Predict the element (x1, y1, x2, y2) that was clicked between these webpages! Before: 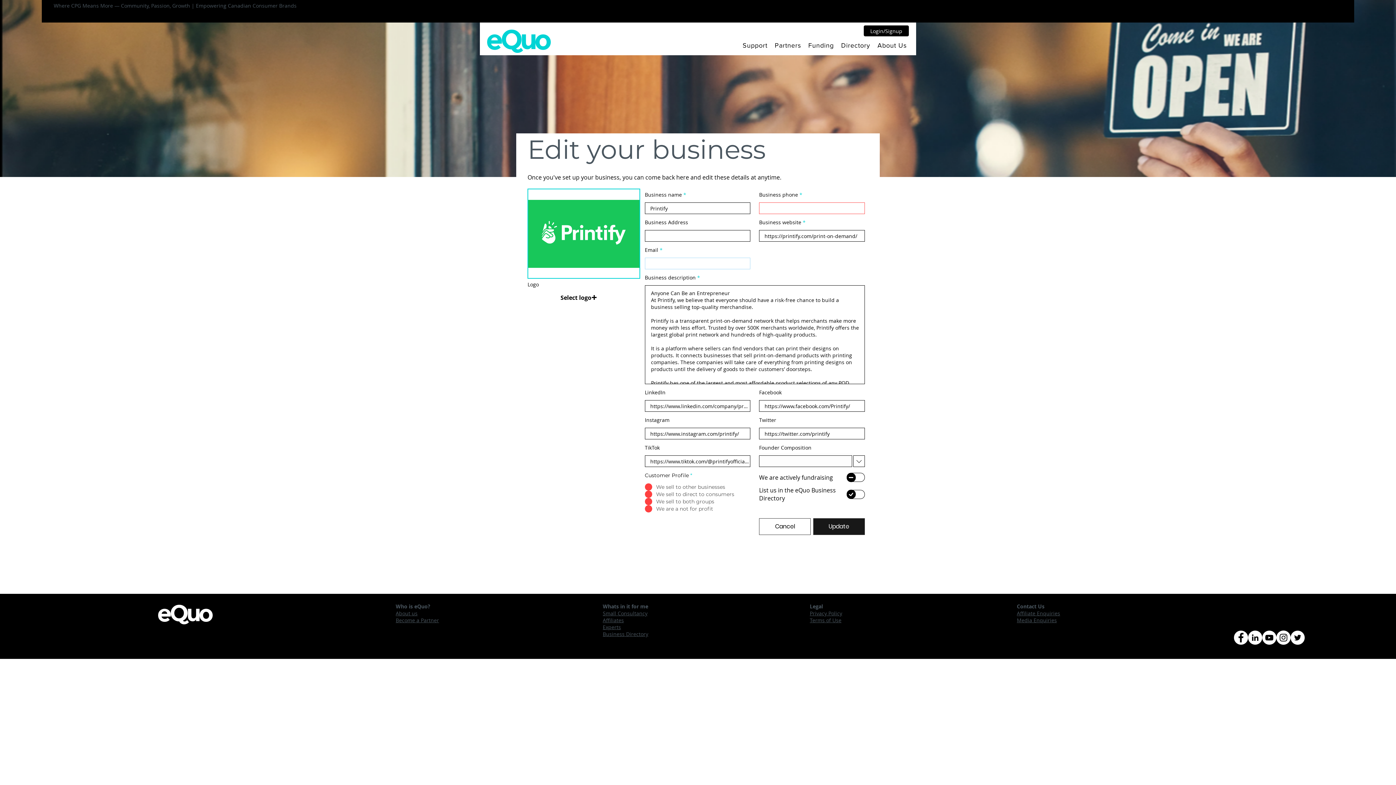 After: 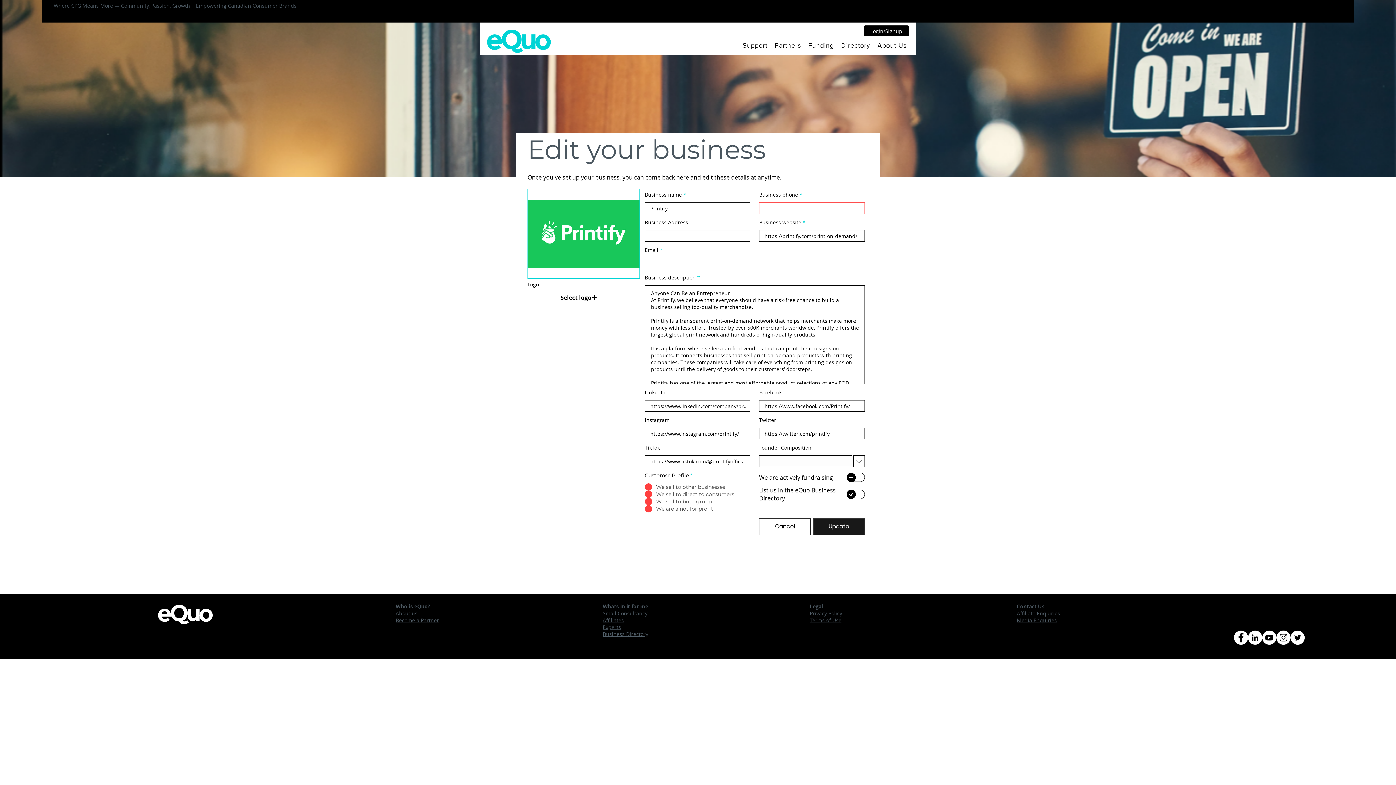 Action: bbox: (1276, 630, 1291, 645) label: Instagram